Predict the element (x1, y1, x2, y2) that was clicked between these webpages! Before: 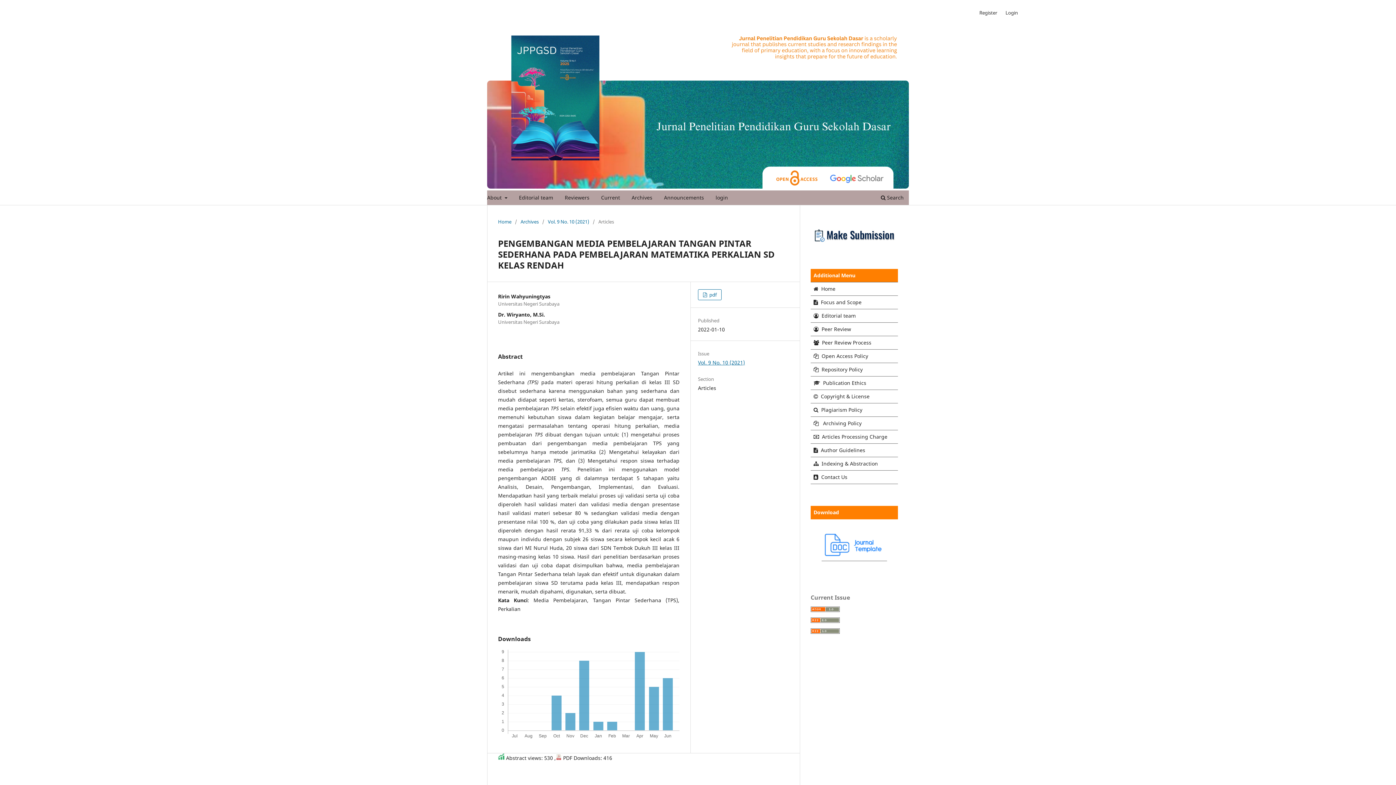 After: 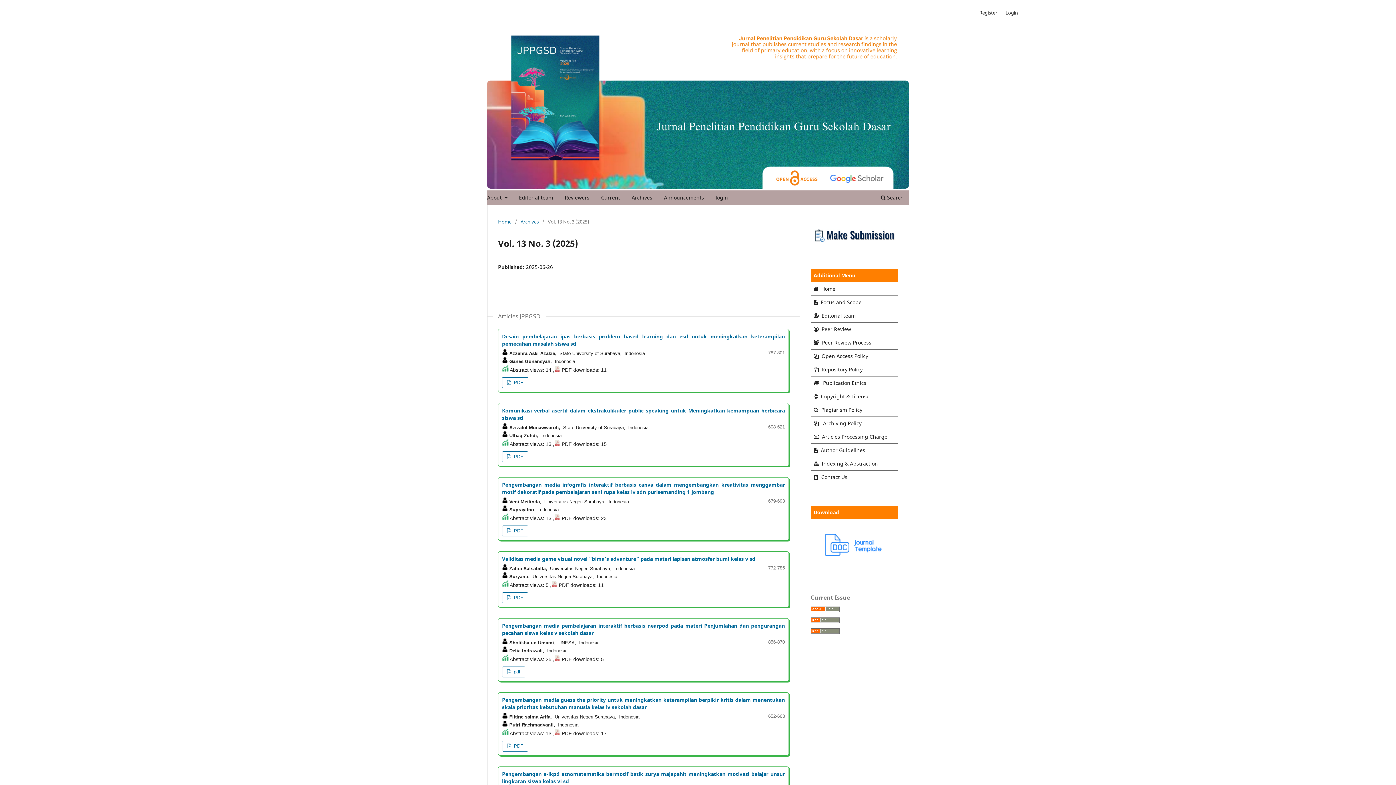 Action: label: Current bbox: (598, 192, 622, 205)